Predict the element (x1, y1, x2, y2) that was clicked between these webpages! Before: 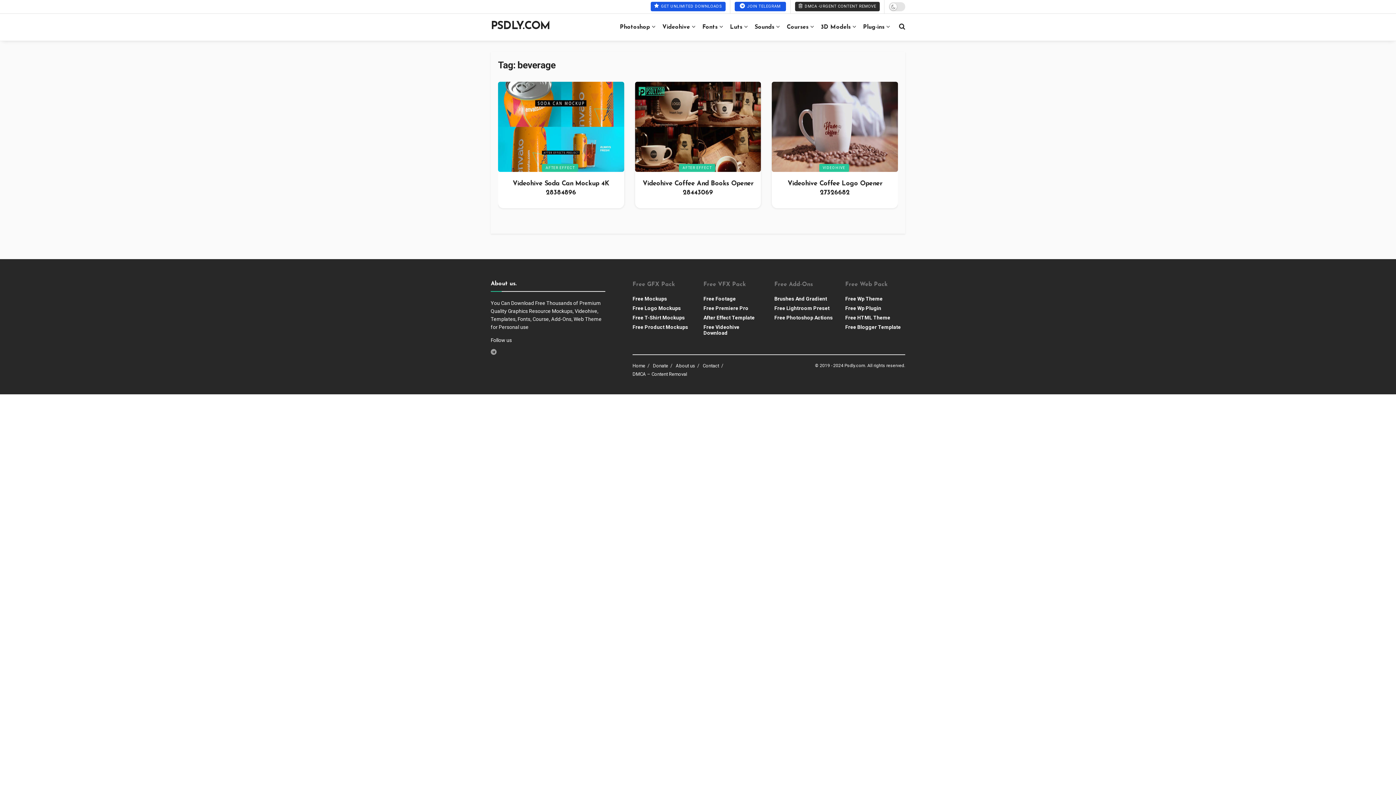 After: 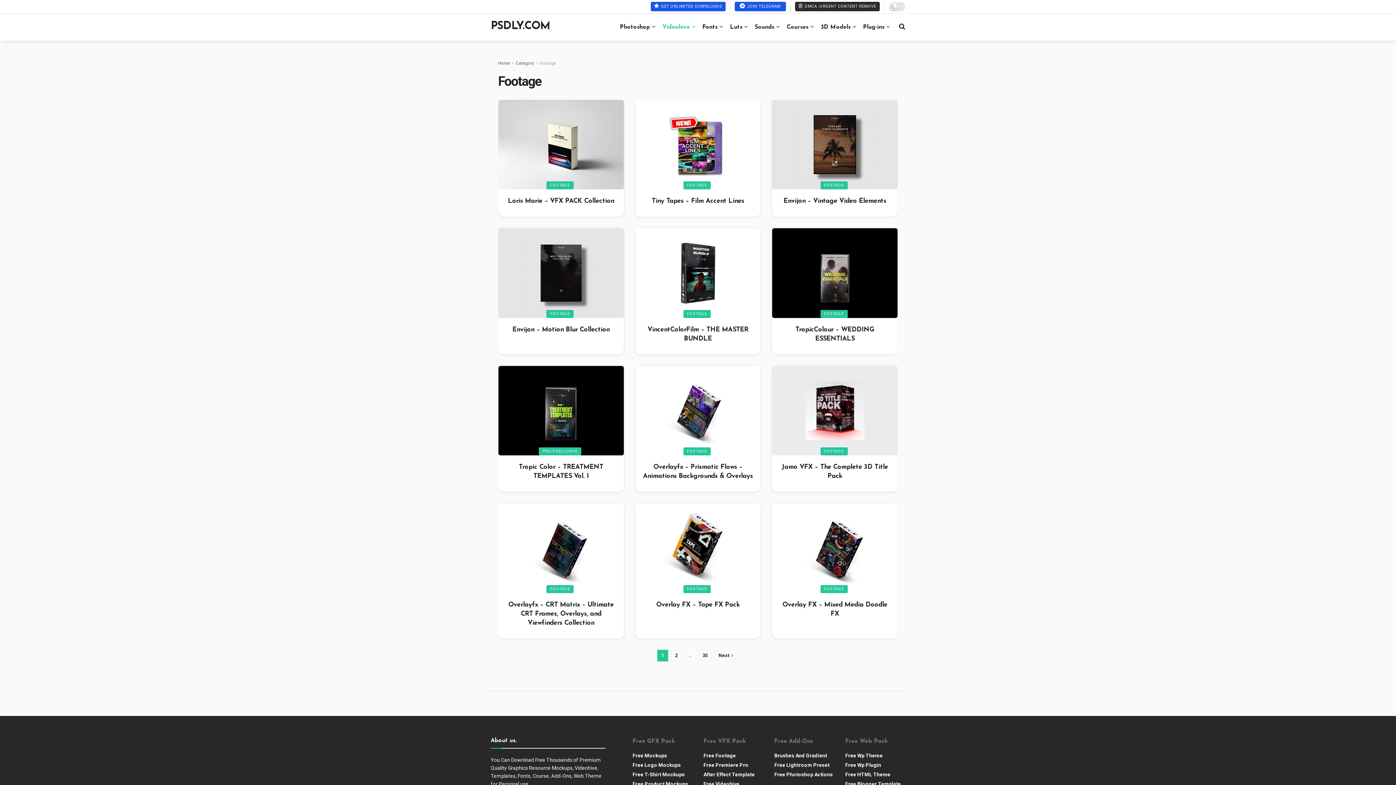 Action: bbox: (703, 295, 736, 301) label: Free Footage